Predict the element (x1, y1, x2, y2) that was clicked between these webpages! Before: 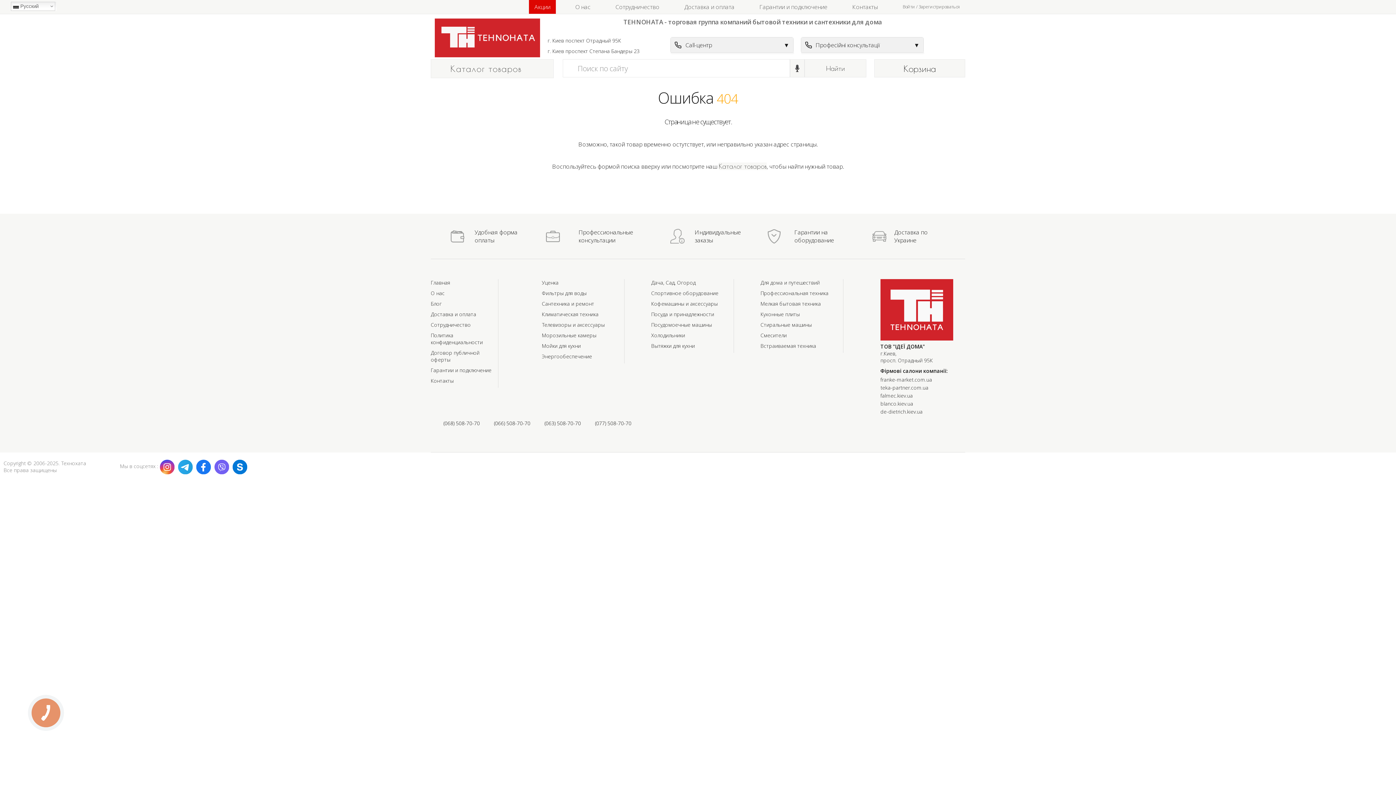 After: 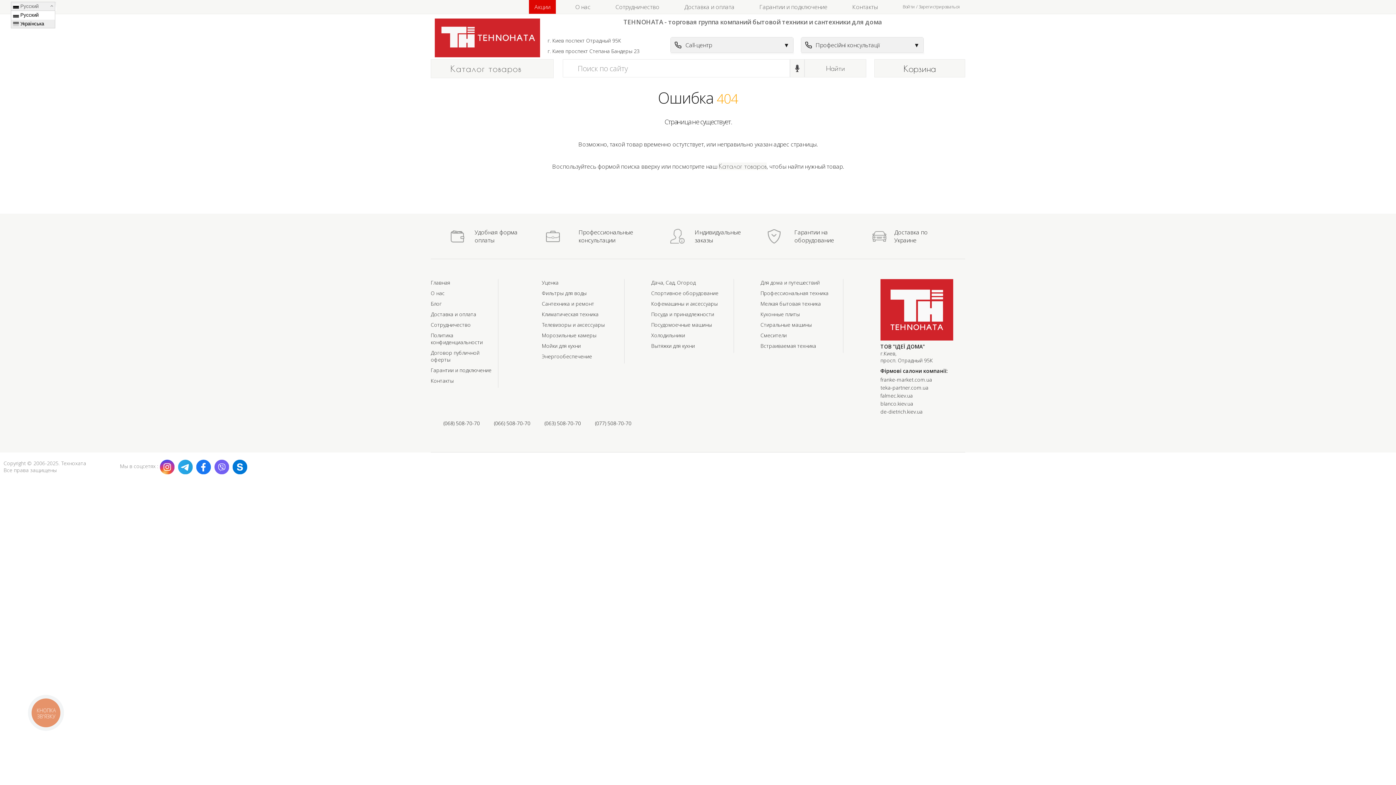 Action: label:  Русский bbox: (10, 1, 55, 11)